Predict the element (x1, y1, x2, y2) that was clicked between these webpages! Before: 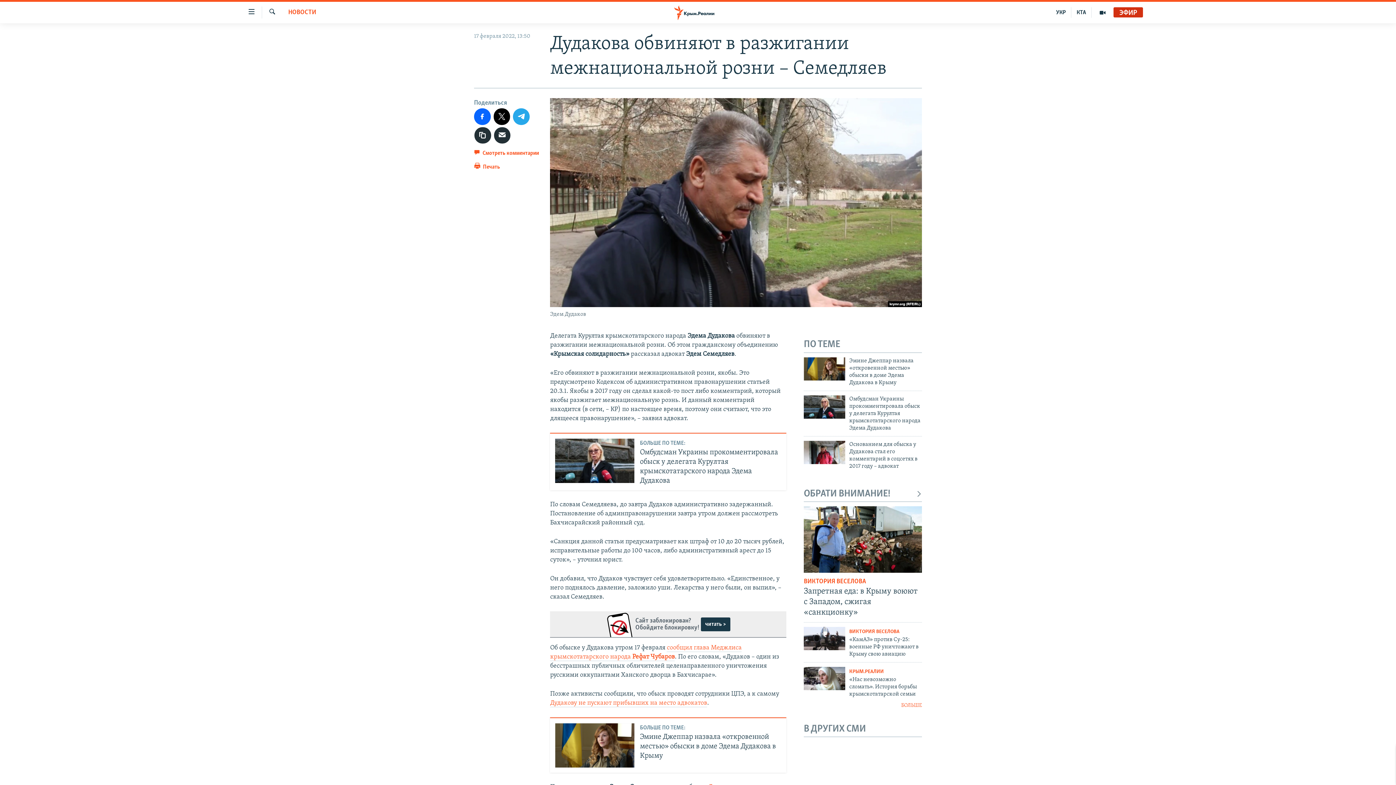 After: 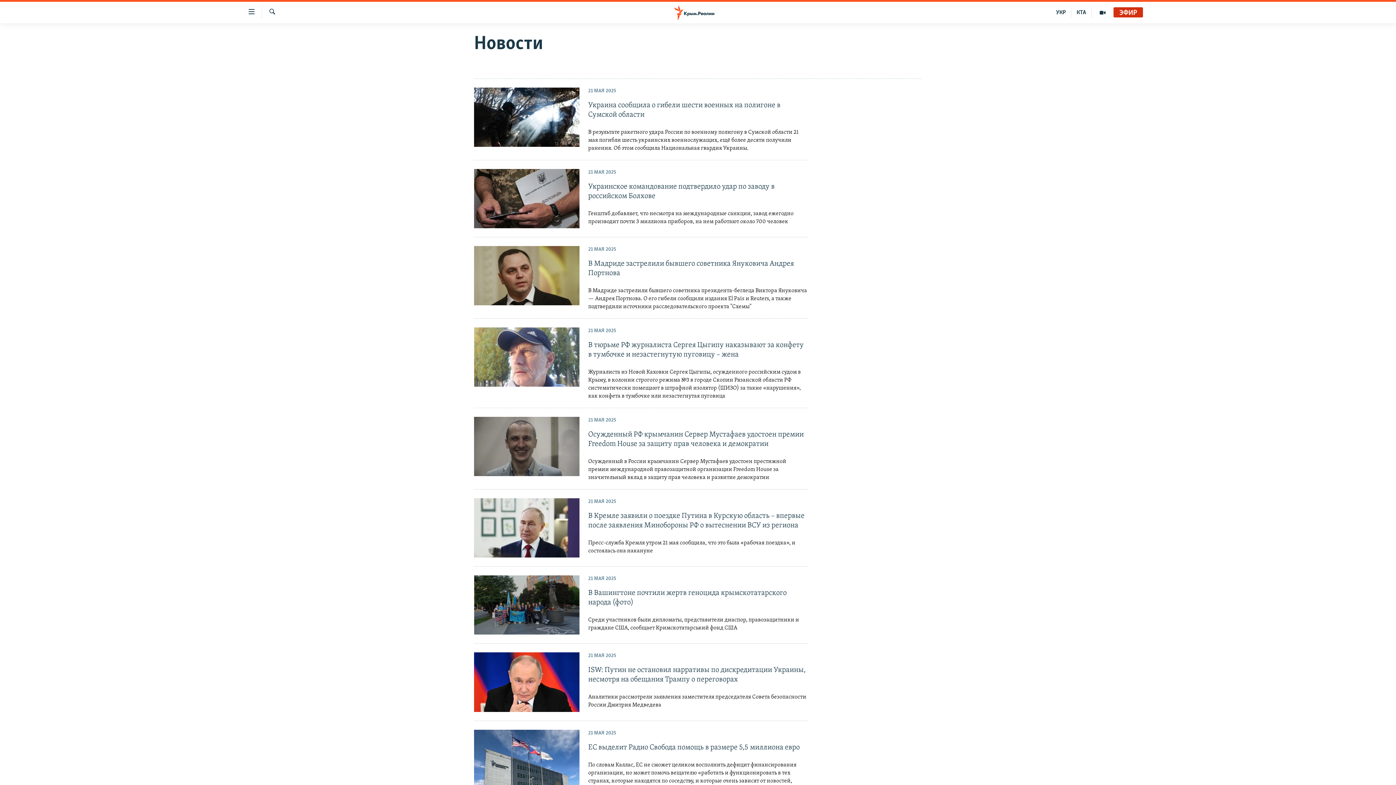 Action: bbox: (288, 8, 316, 17) label: НОВОСТИ